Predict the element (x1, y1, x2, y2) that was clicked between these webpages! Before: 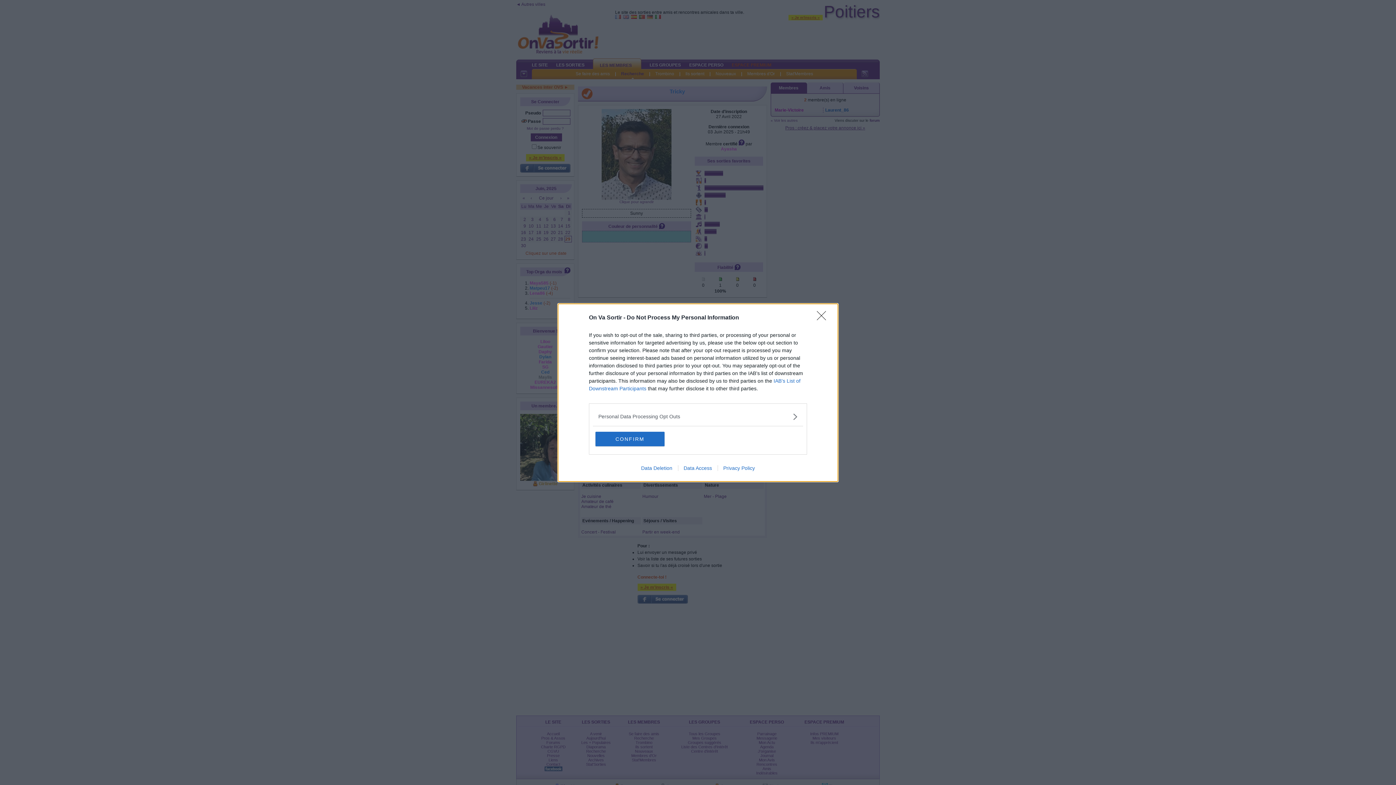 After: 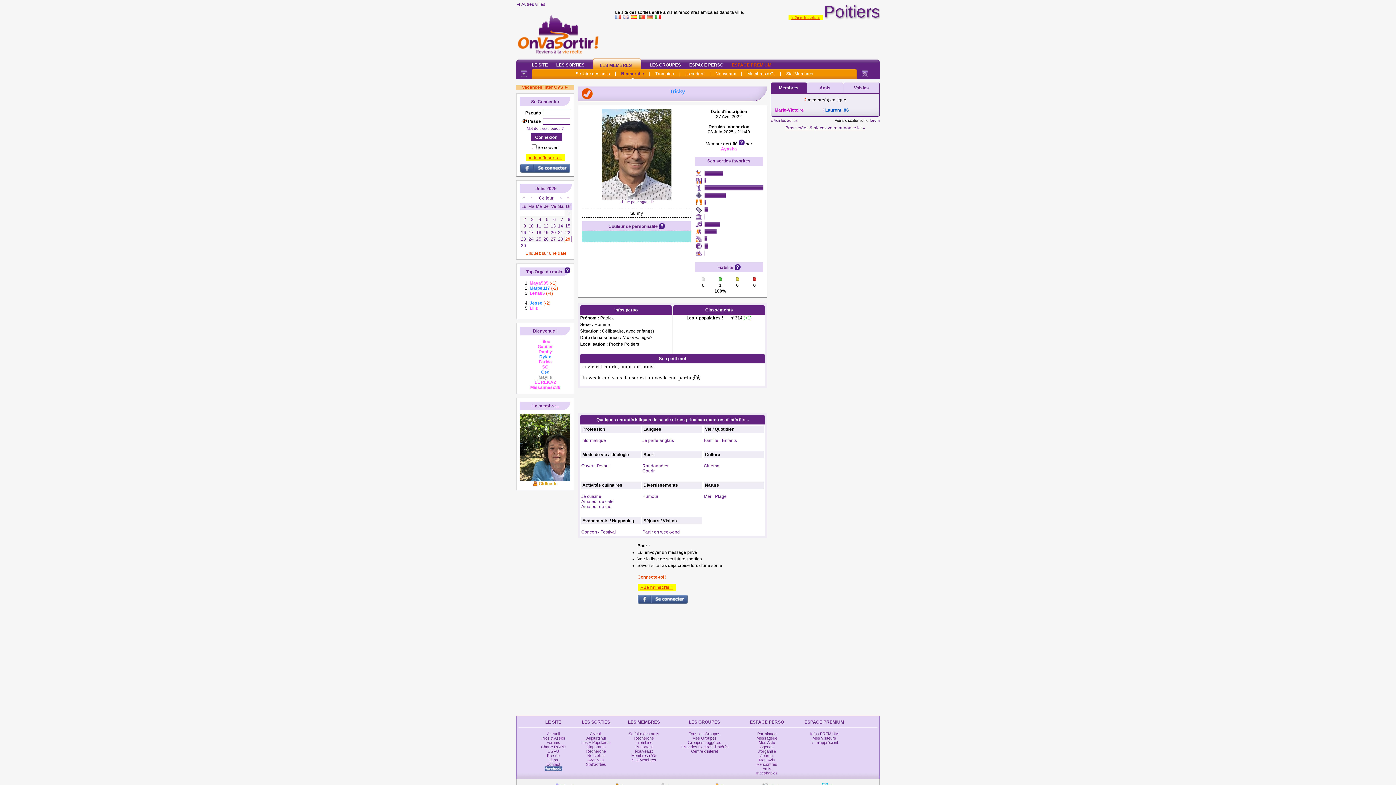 Action: label: Close bbox: (817, 311, 830, 324)